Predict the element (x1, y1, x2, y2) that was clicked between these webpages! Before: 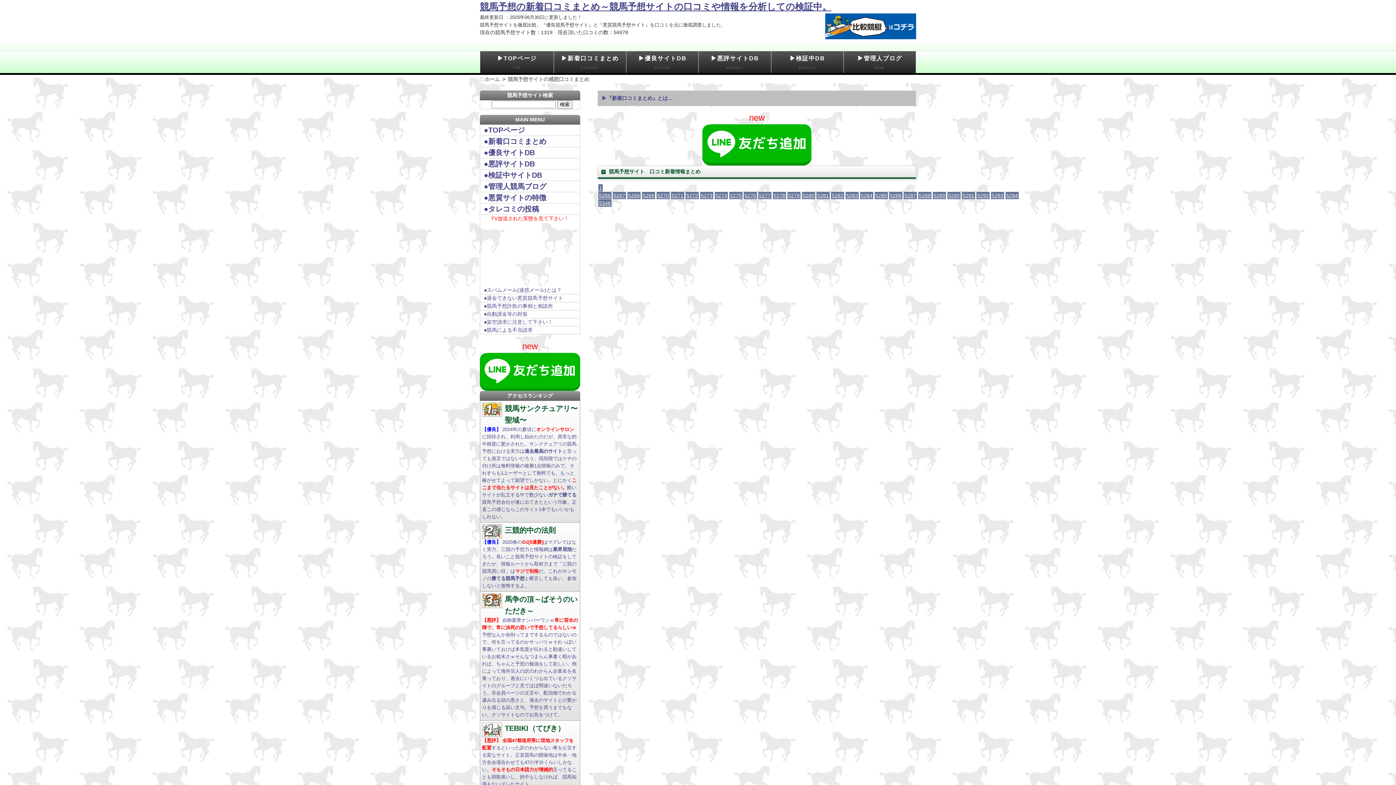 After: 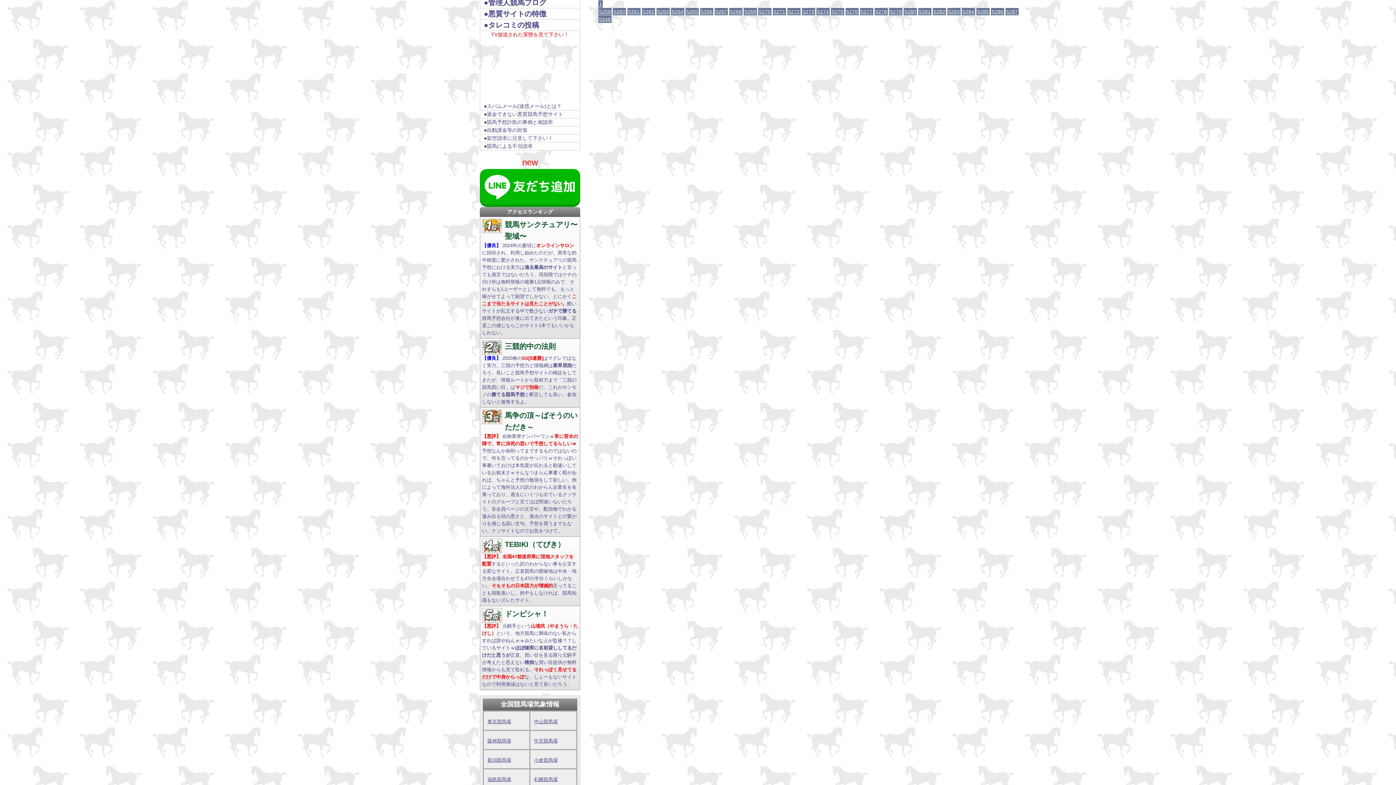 Action: bbox: (700, 191, 713, 199) label: 5273